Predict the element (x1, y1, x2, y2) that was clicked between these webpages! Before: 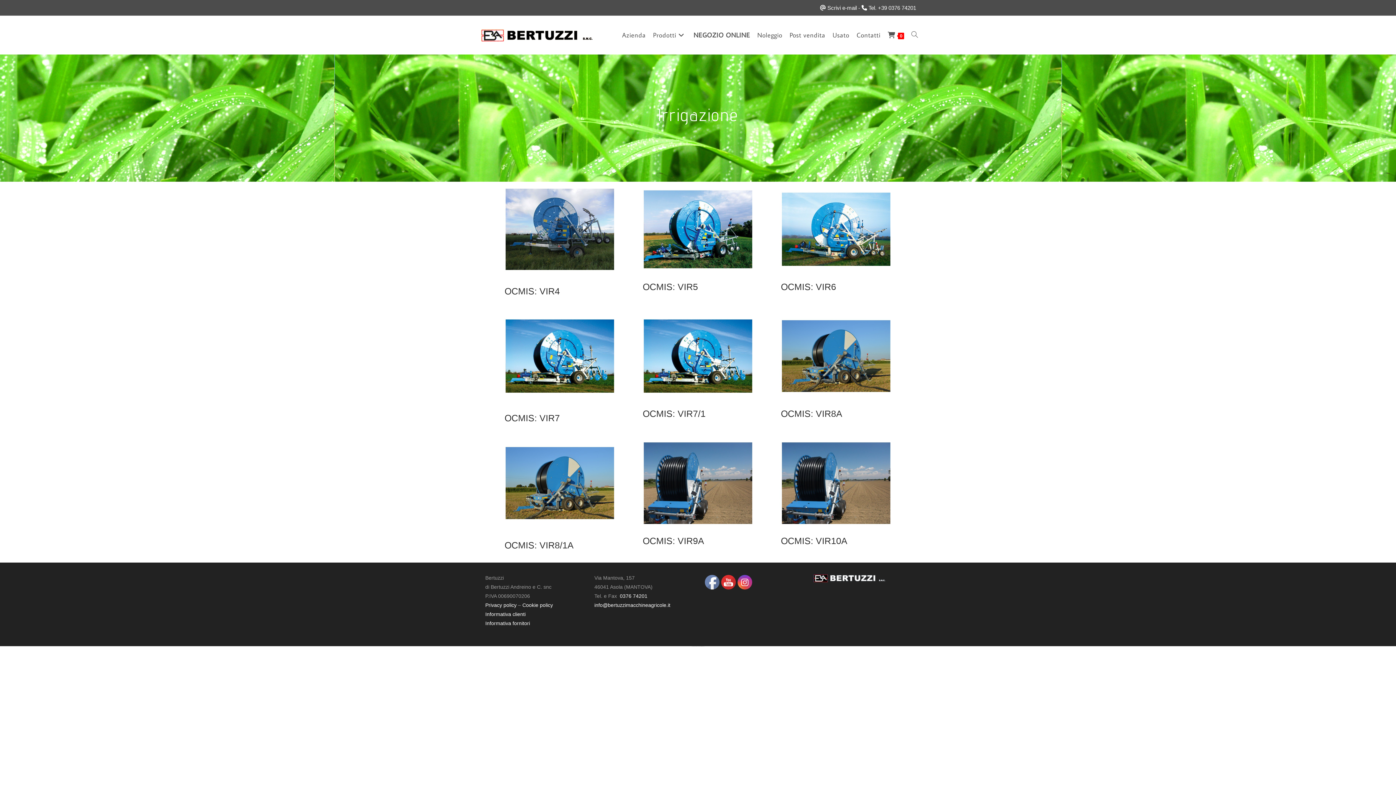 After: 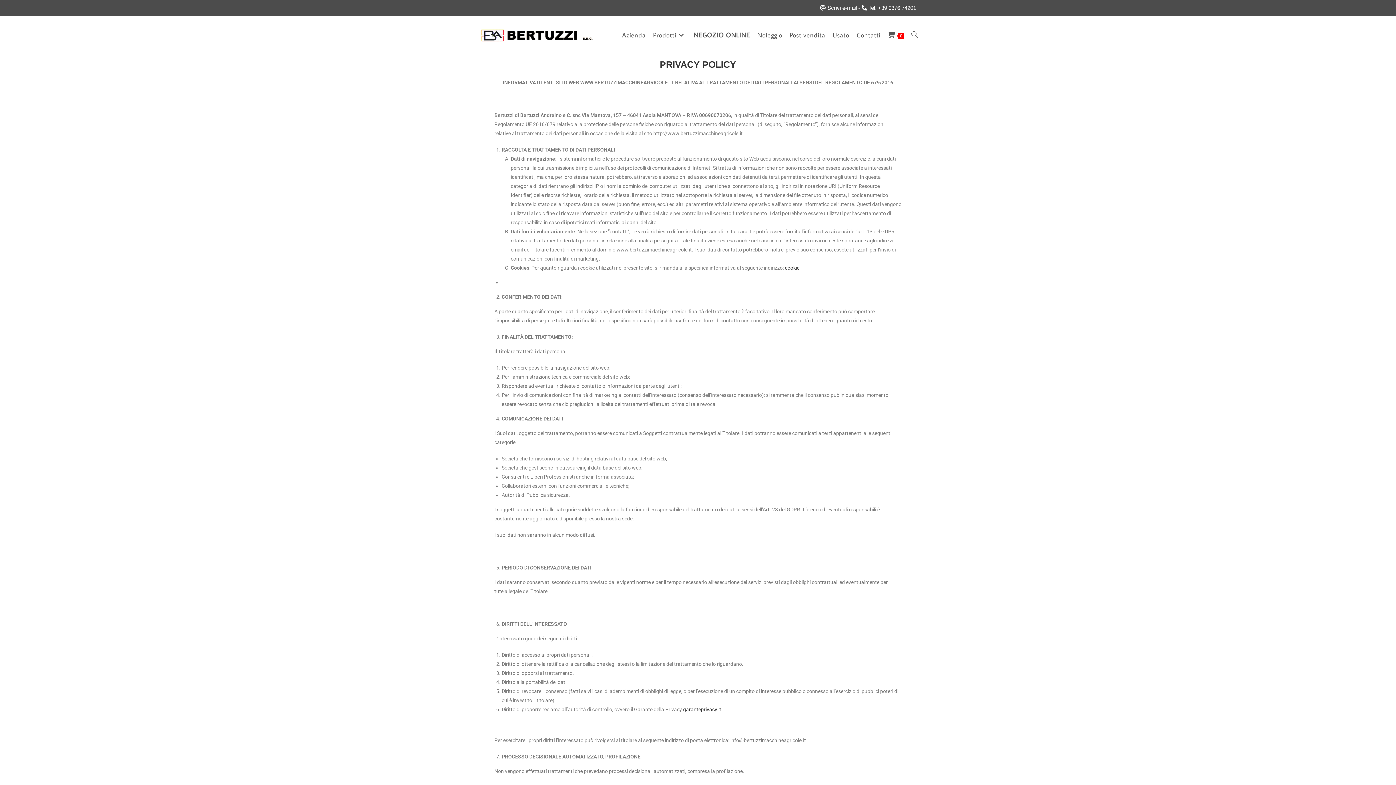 Action: label: Privacy policy bbox: (485, 602, 516, 608)